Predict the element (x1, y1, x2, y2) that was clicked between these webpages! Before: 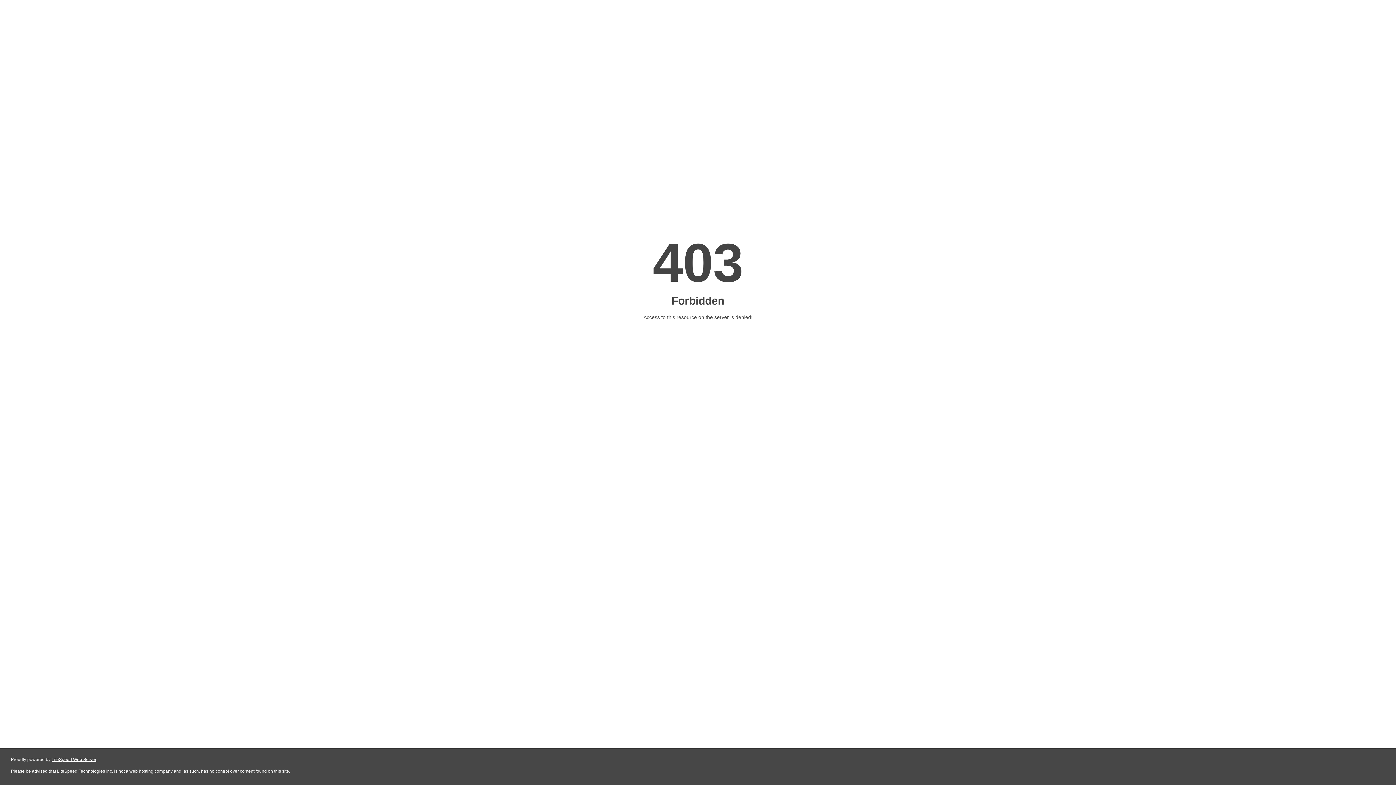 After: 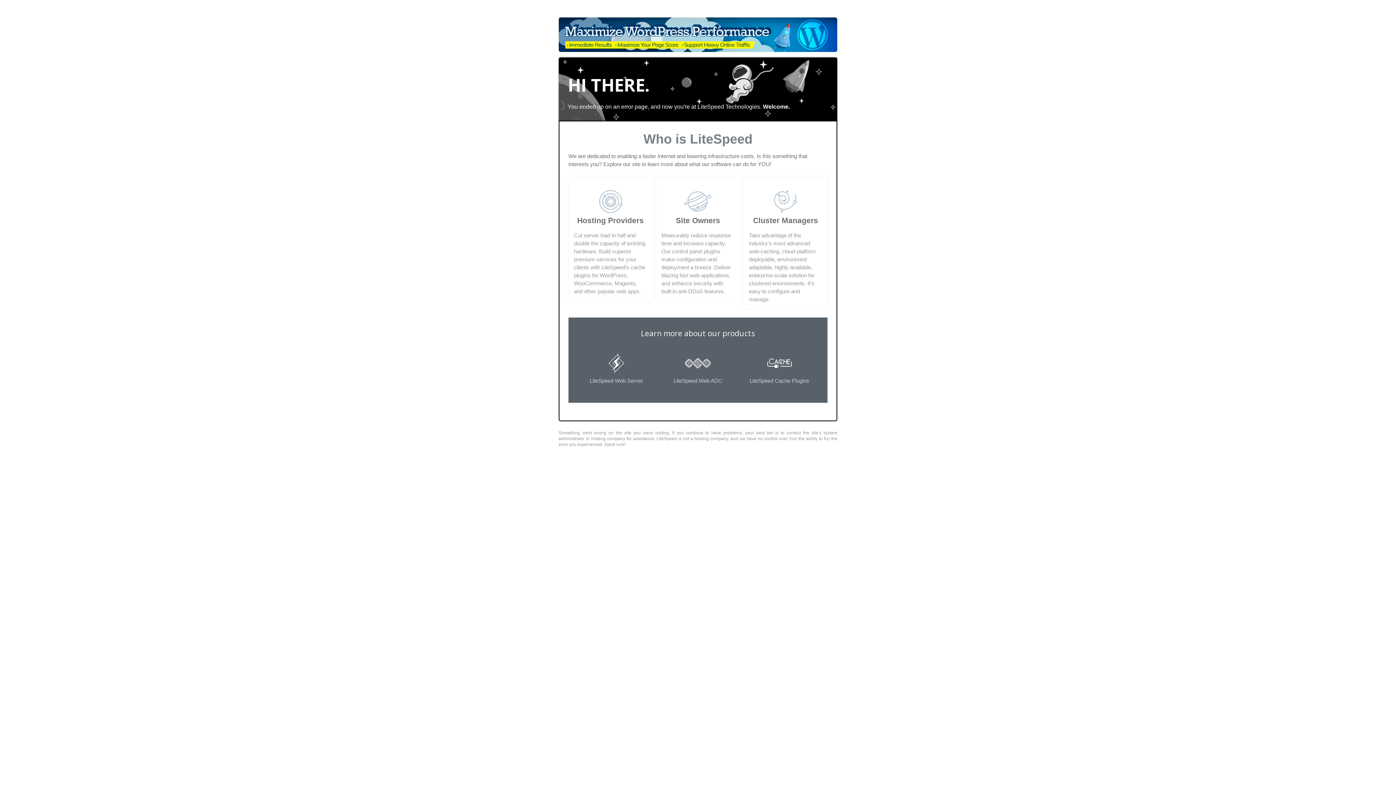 Action: label: LiteSpeed Web Server bbox: (51, 757, 96, 762)